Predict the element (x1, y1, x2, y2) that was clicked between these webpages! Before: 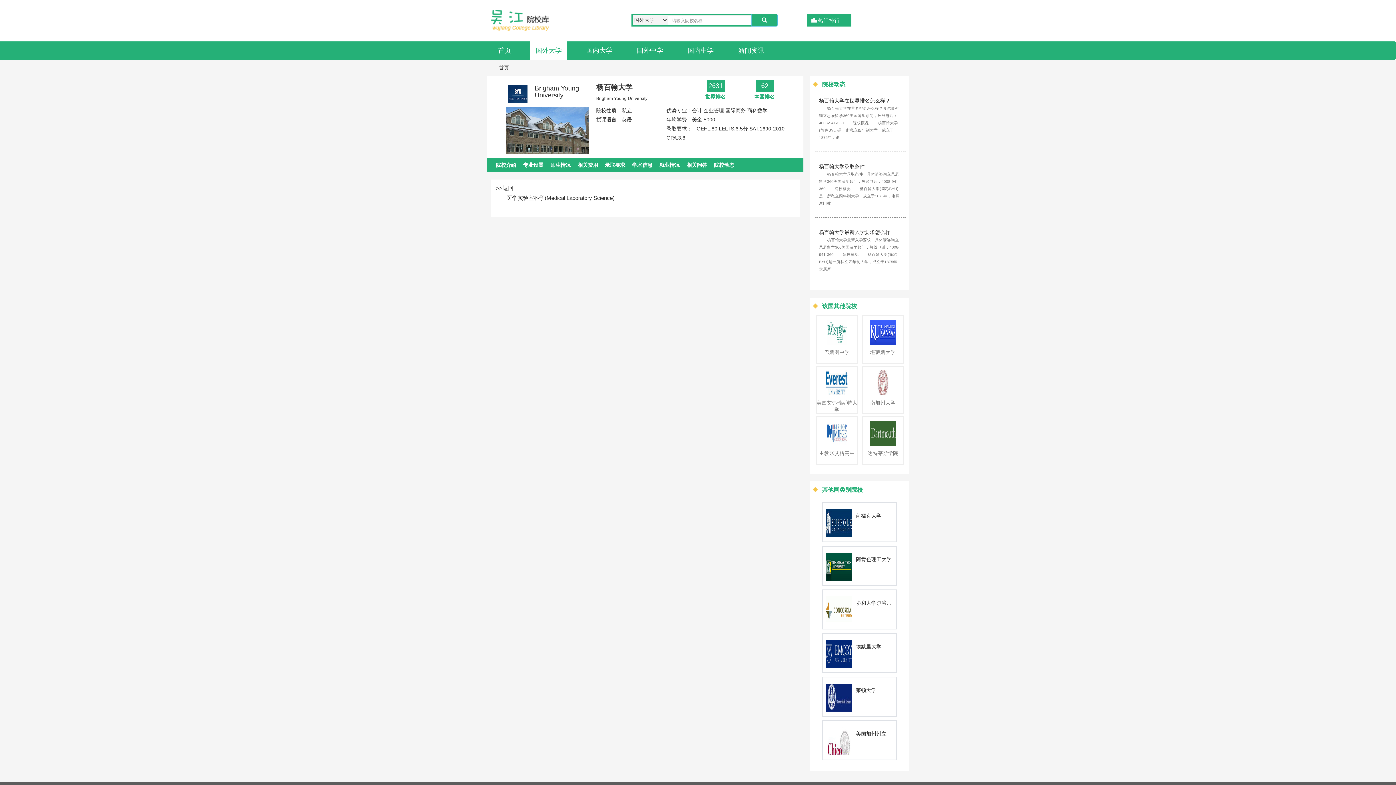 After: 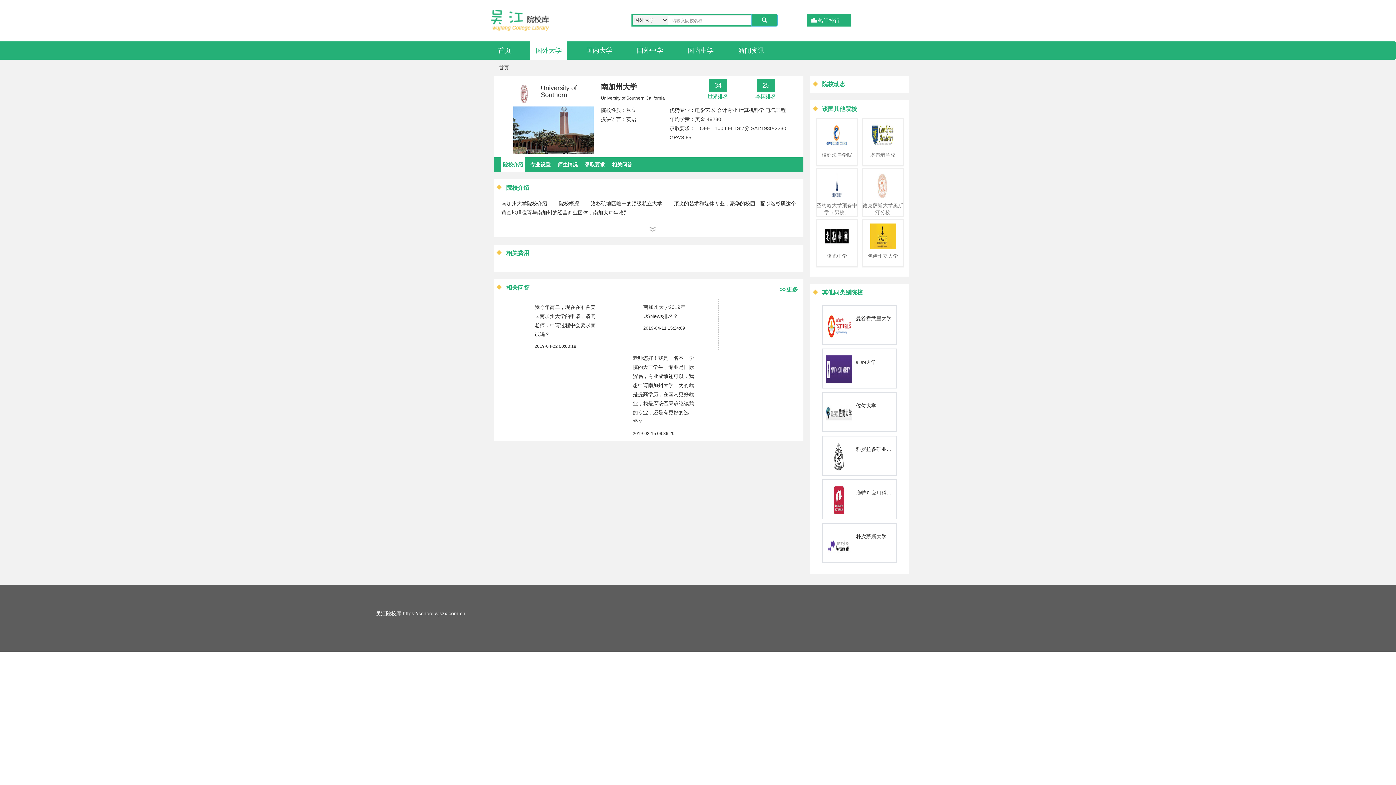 Action: label: 南加州大学 bbox: (866, 370, 899, 413)